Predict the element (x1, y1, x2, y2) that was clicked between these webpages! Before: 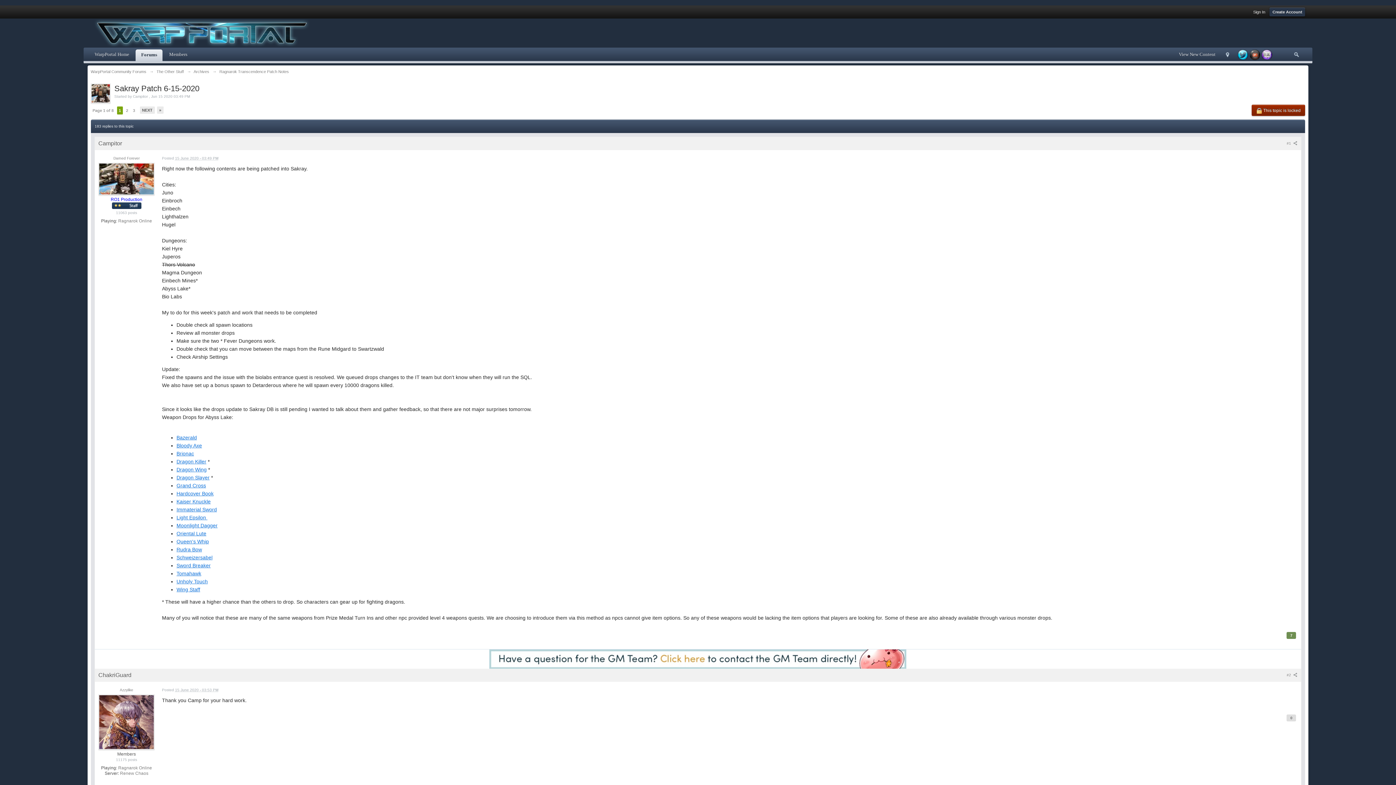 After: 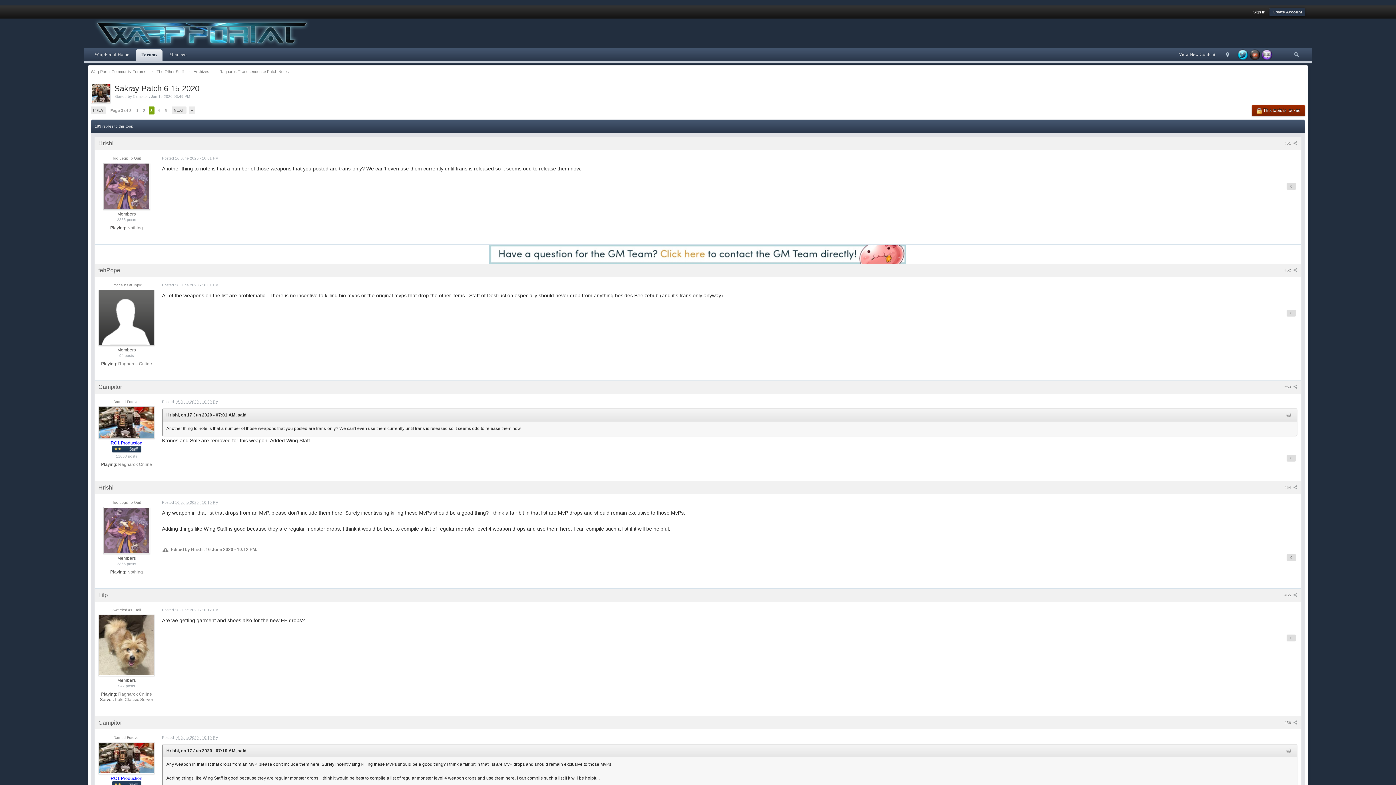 Action: label: 3 bbox: (131, 106, 136, 114)